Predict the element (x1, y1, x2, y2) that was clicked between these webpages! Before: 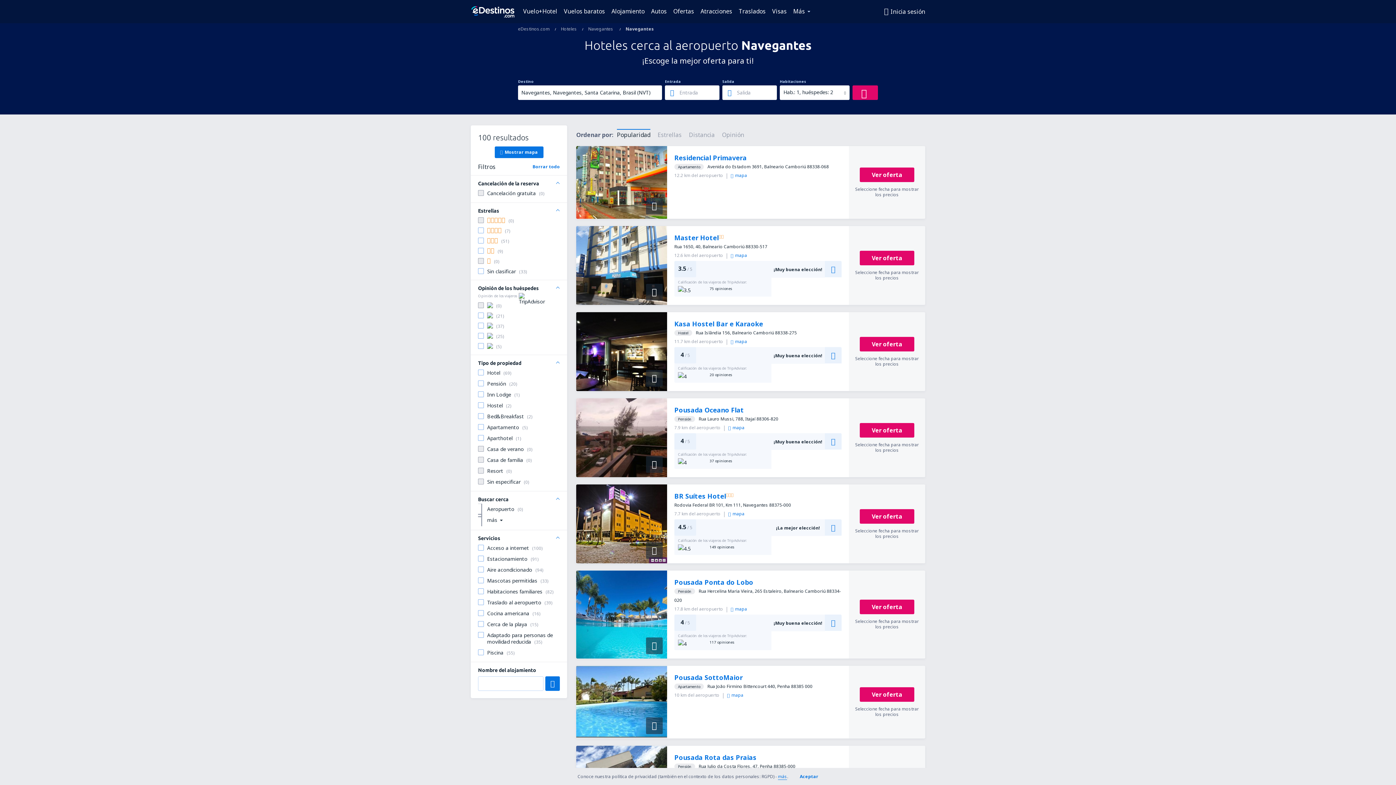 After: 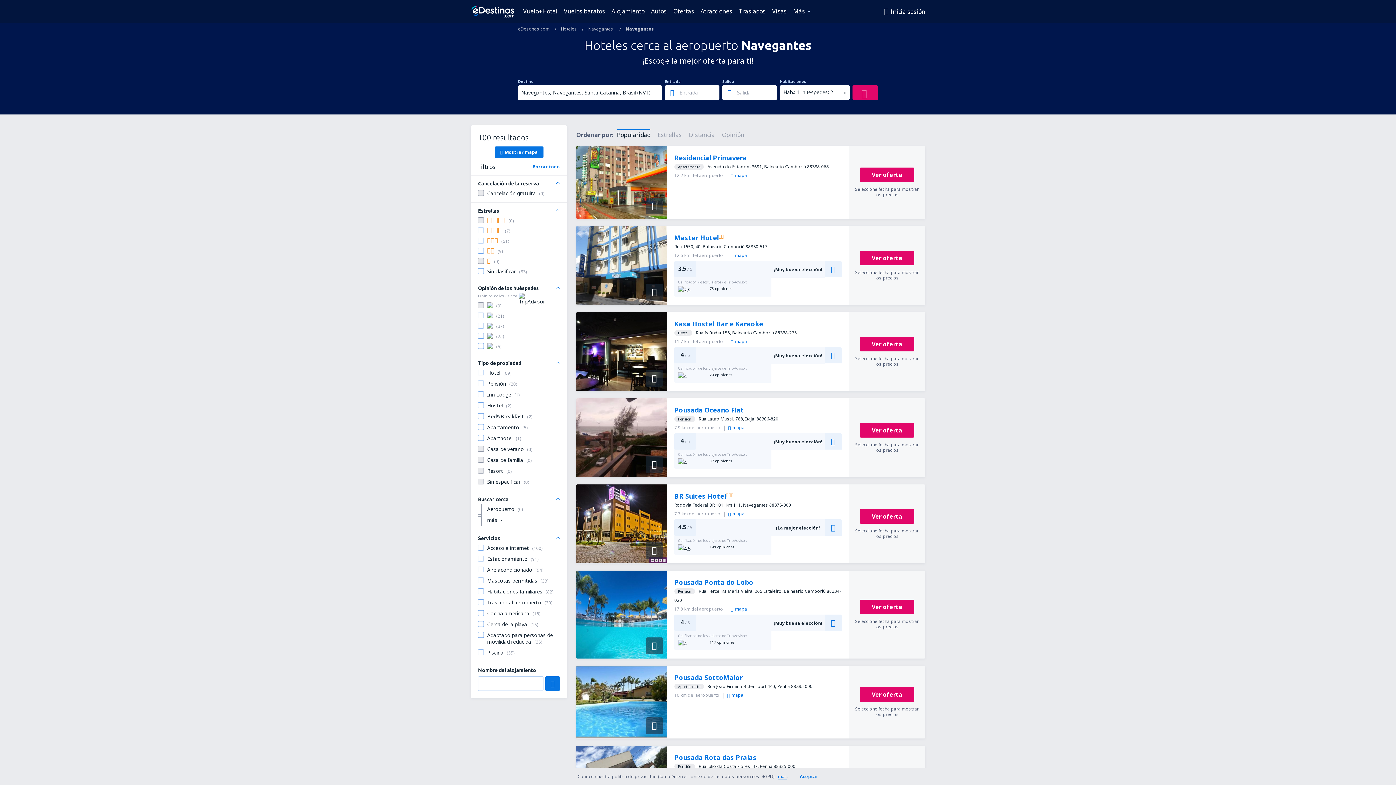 Action: label: Residencial Primavera bbox: (674, 153, 746, 162)